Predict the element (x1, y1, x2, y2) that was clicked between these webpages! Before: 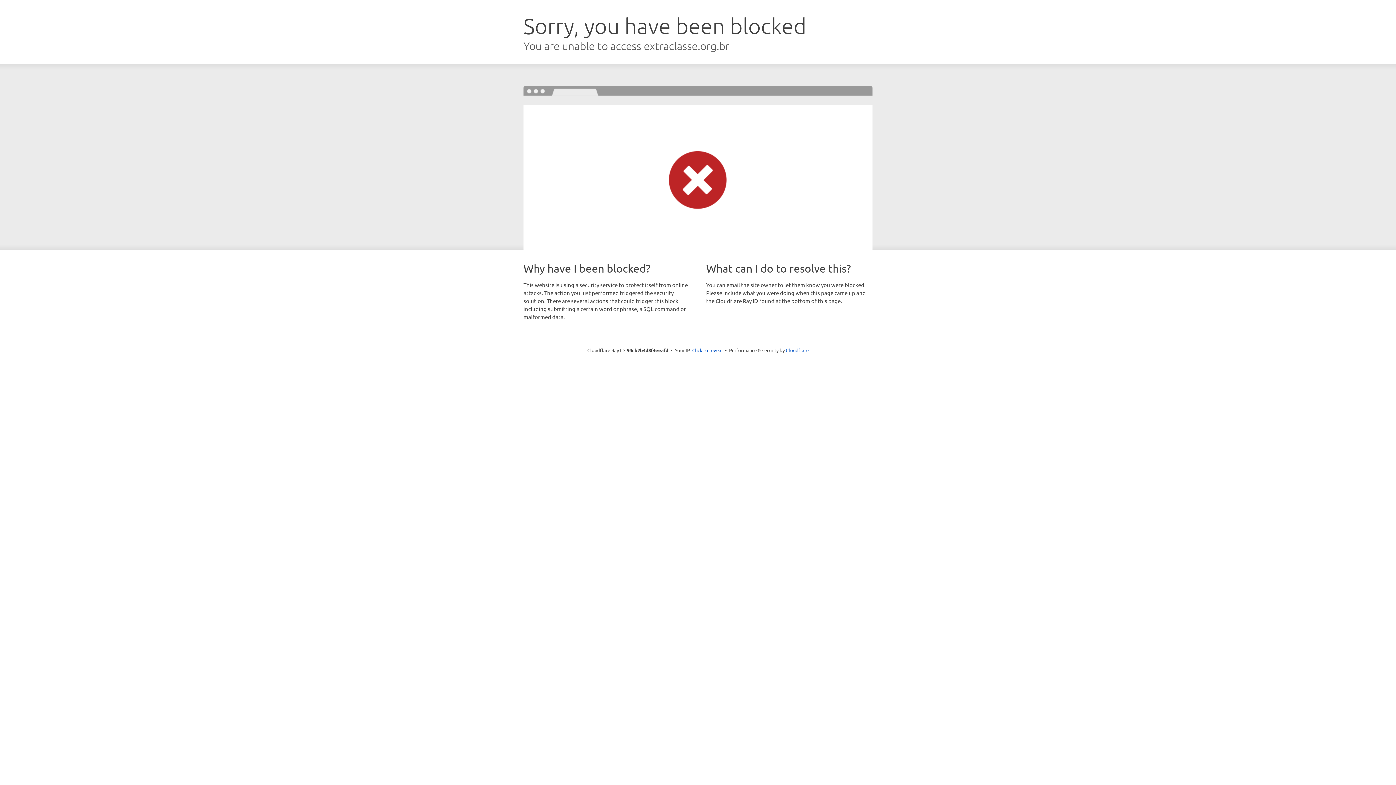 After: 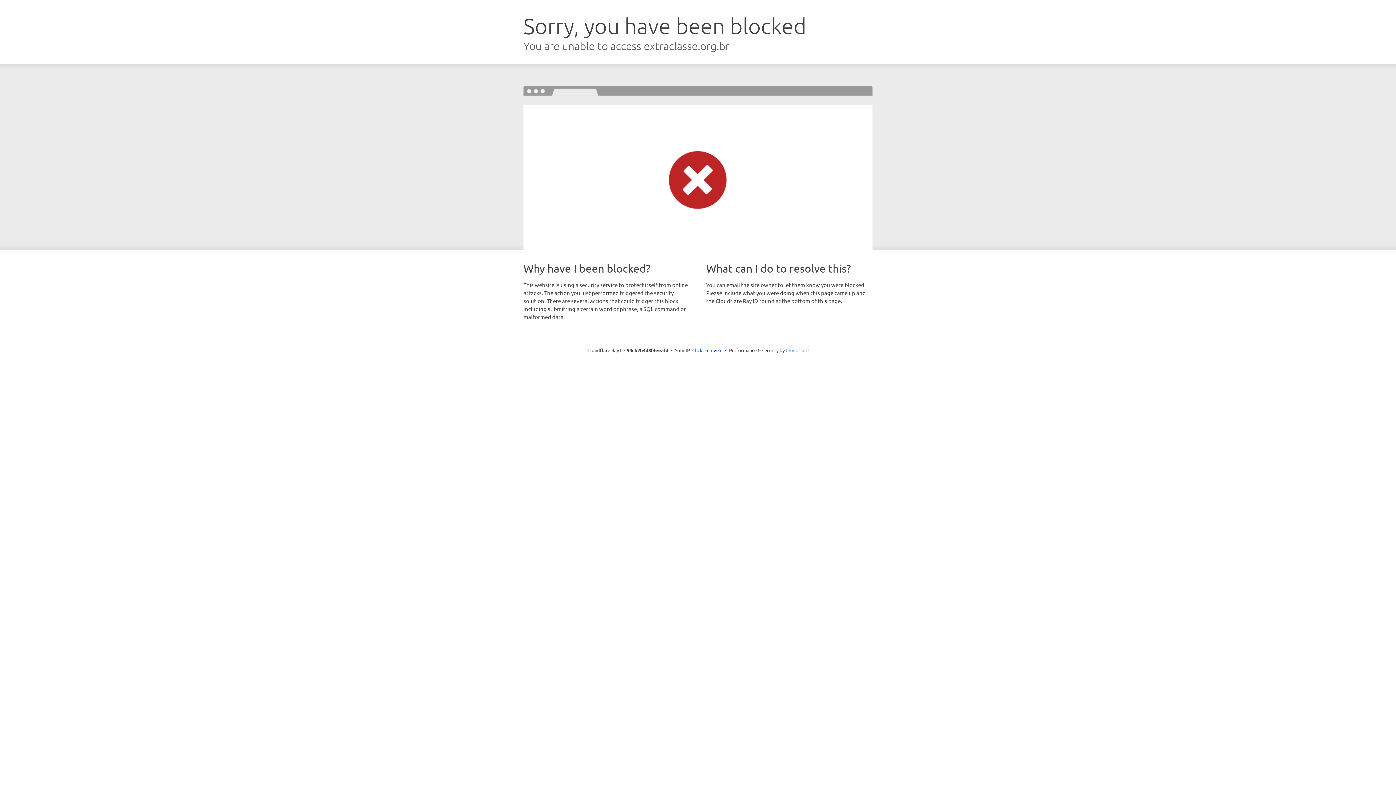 Action: label: Cloudflare bbox: (786, 347, 808, 353)